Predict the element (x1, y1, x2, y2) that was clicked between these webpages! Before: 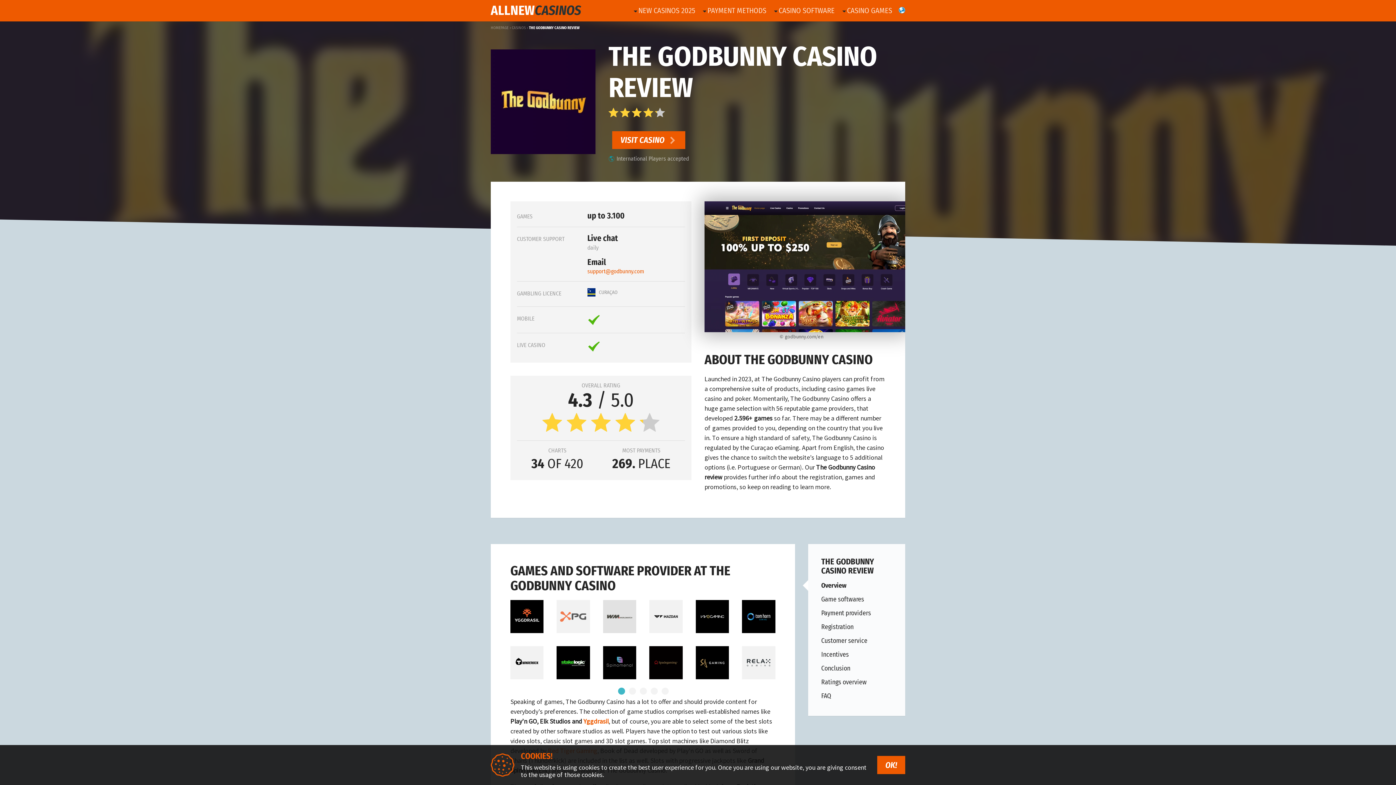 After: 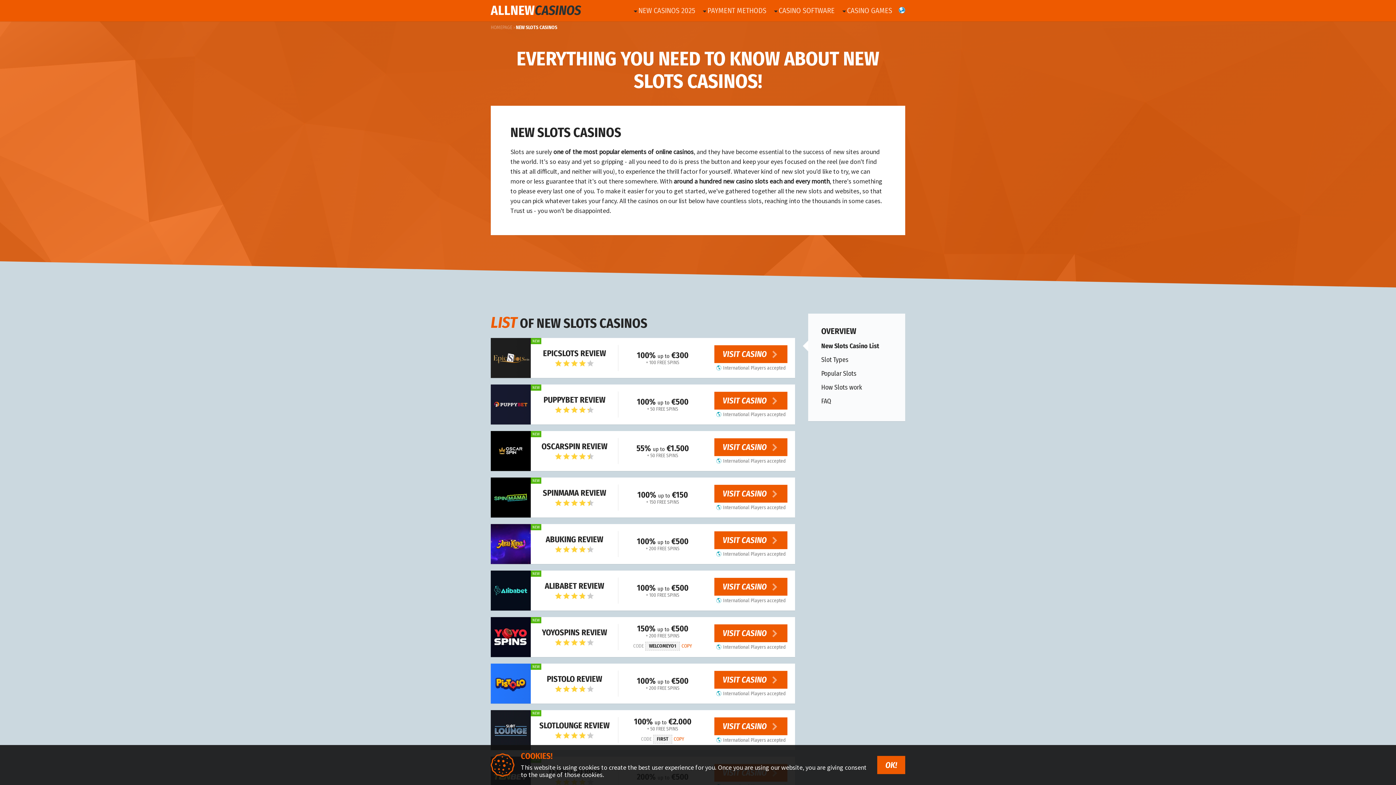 Action: label: CASINO GAMES bbox: (841, 6, 892, 14)